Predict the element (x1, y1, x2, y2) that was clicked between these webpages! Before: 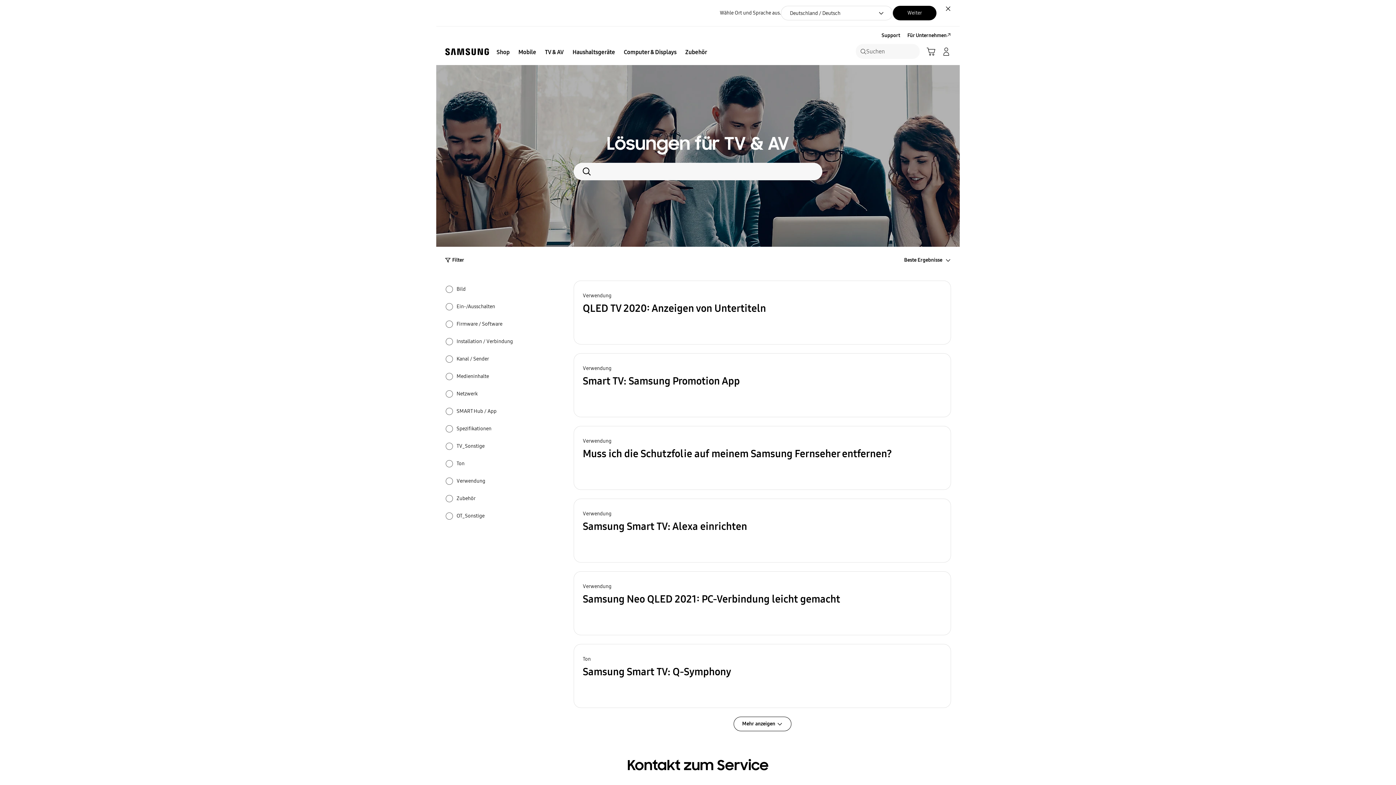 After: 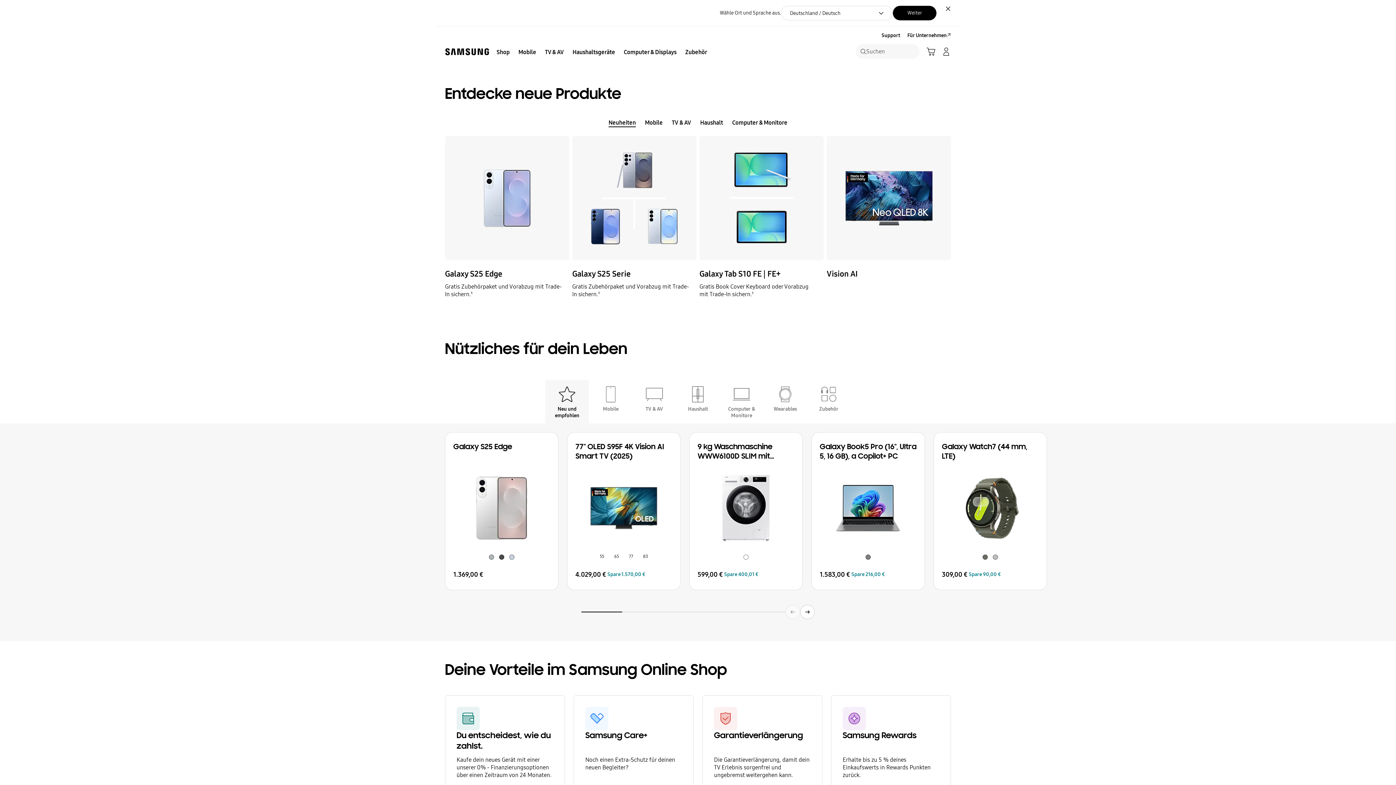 Action: label: Shop bbox: (492, 44, 514, 60)